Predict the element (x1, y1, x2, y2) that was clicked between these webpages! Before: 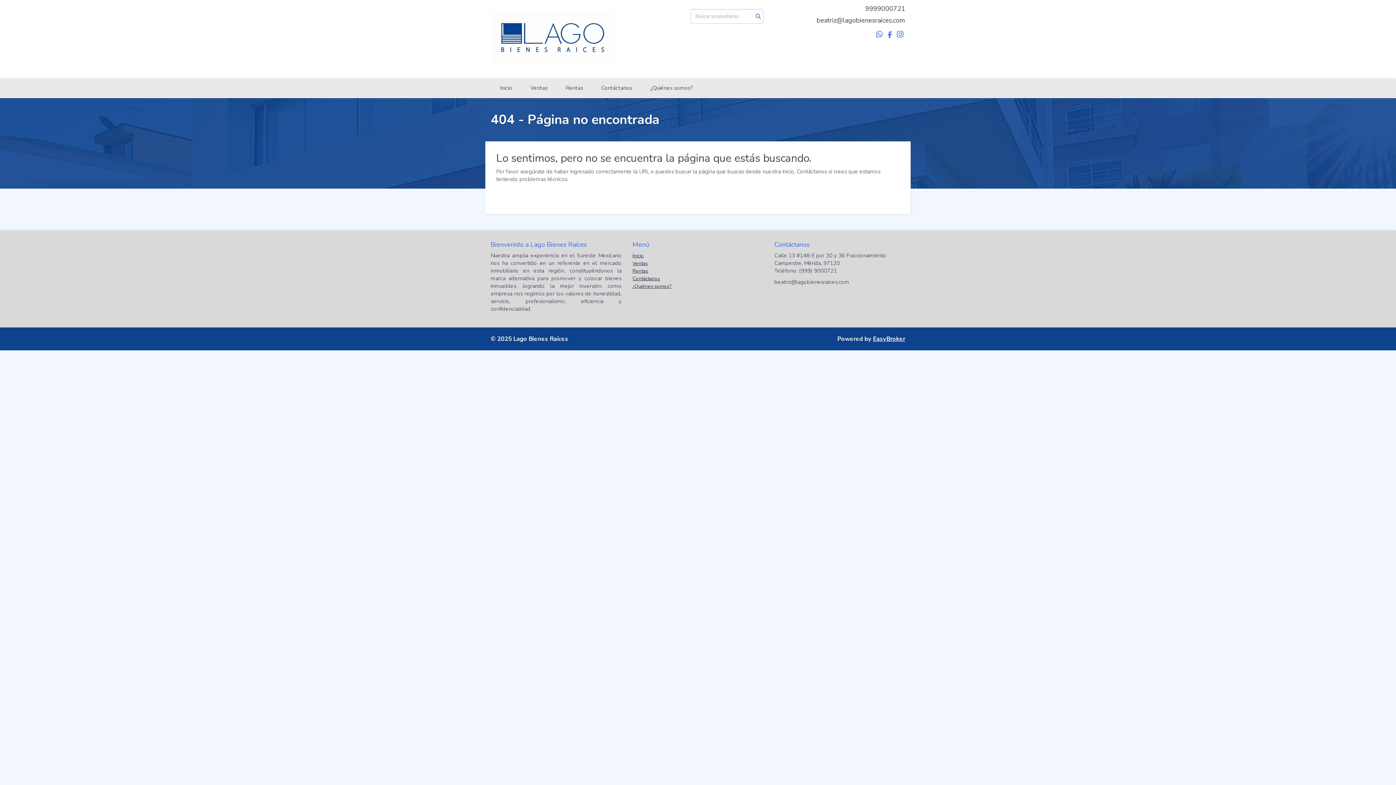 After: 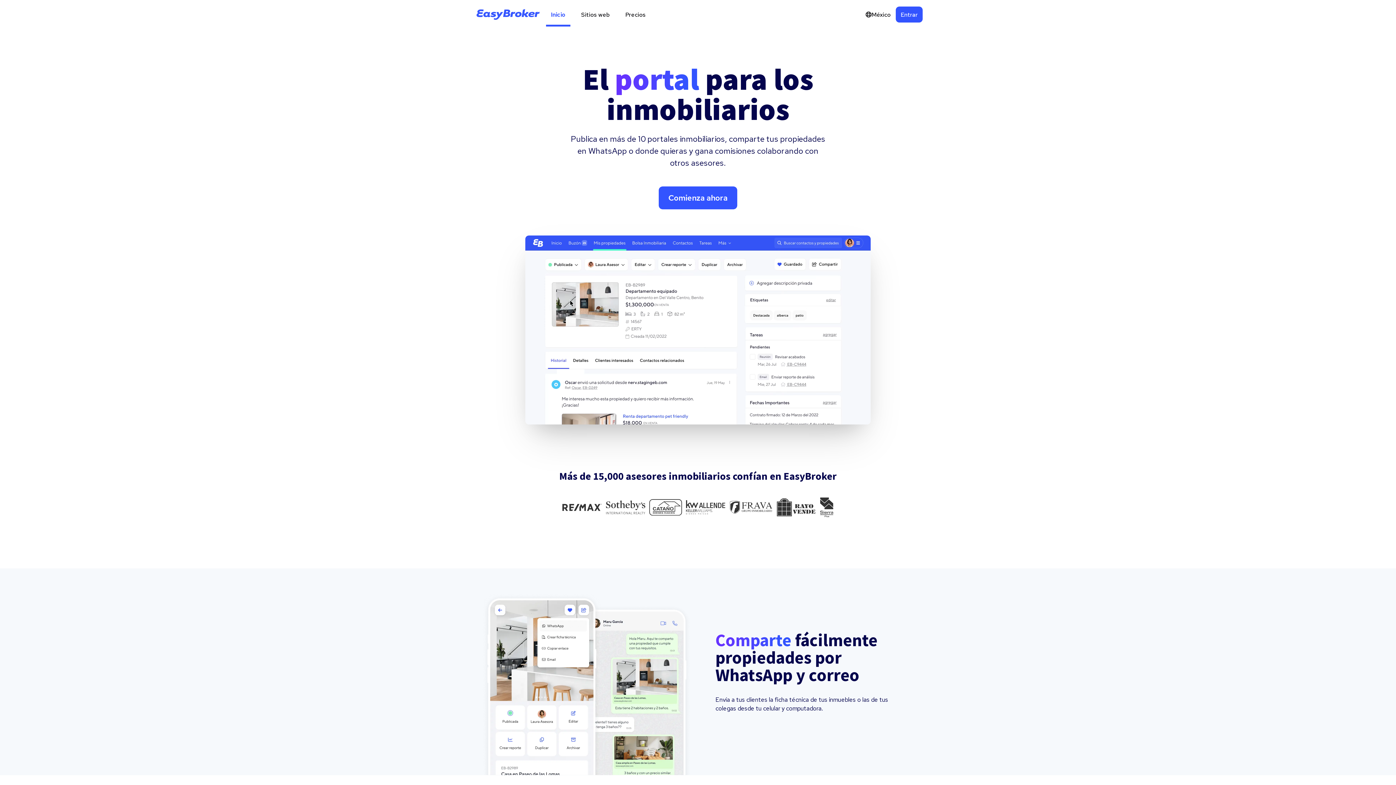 Action: bbox: (873, 335, 905, 343) label: EasyBroker